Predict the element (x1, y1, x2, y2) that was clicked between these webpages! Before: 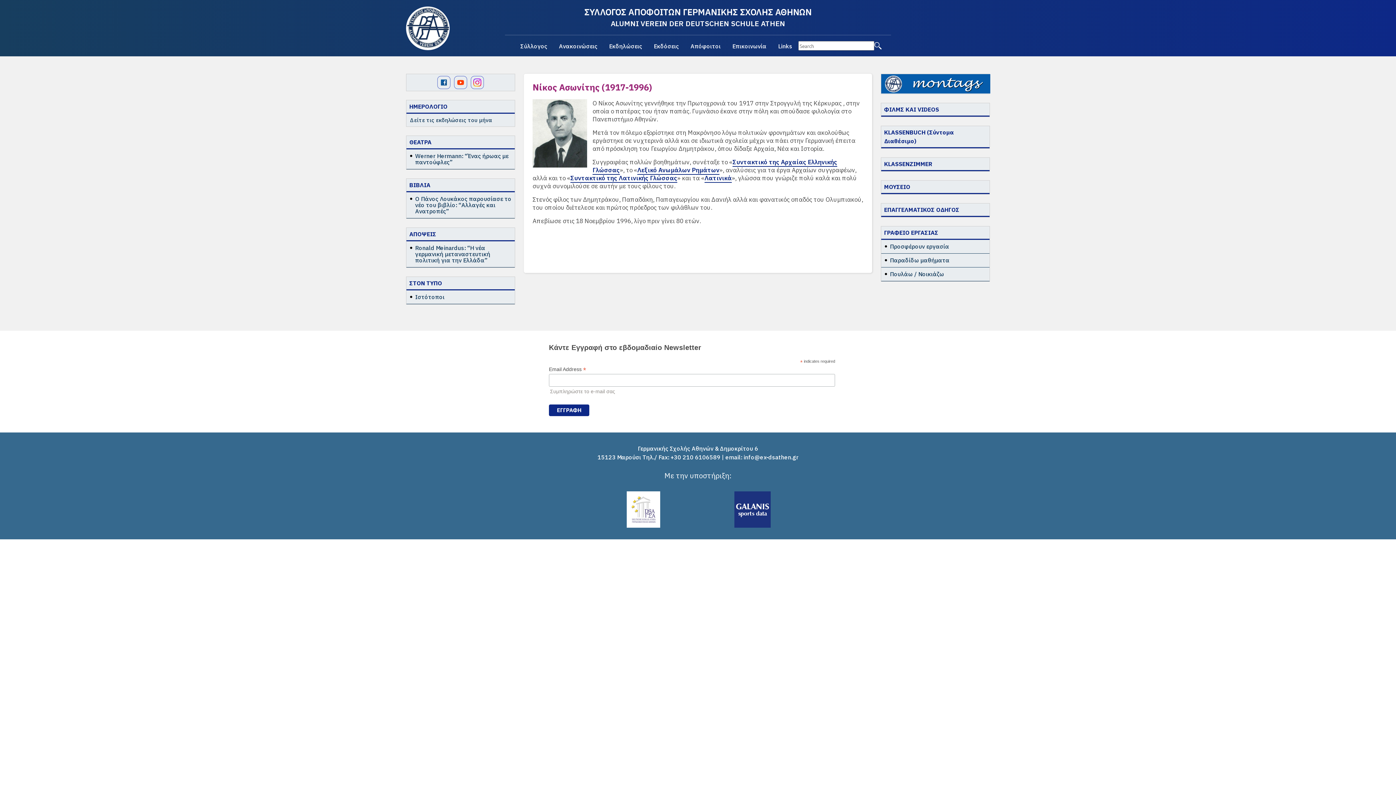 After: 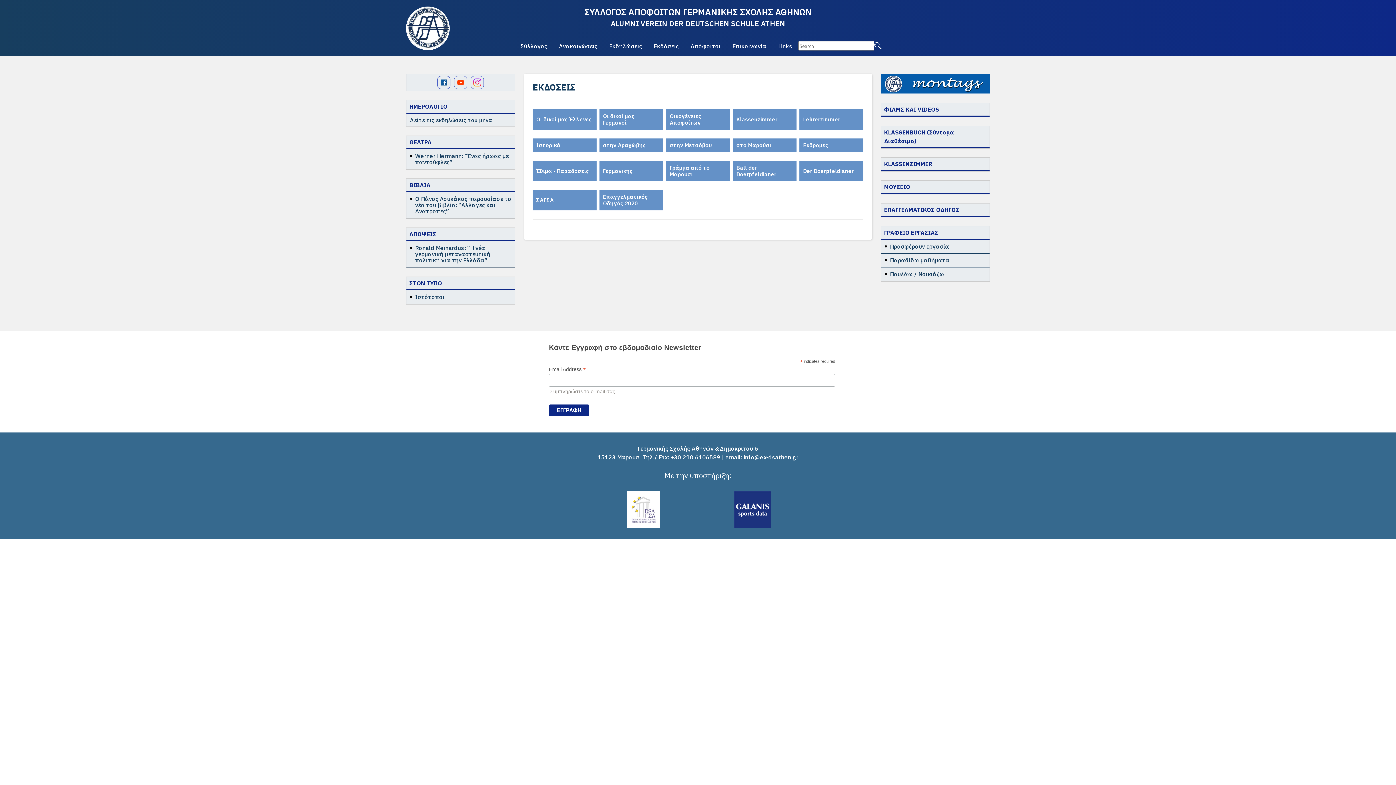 Action: bbox: (654, 42, 679, 49) label: Εκδόσεις